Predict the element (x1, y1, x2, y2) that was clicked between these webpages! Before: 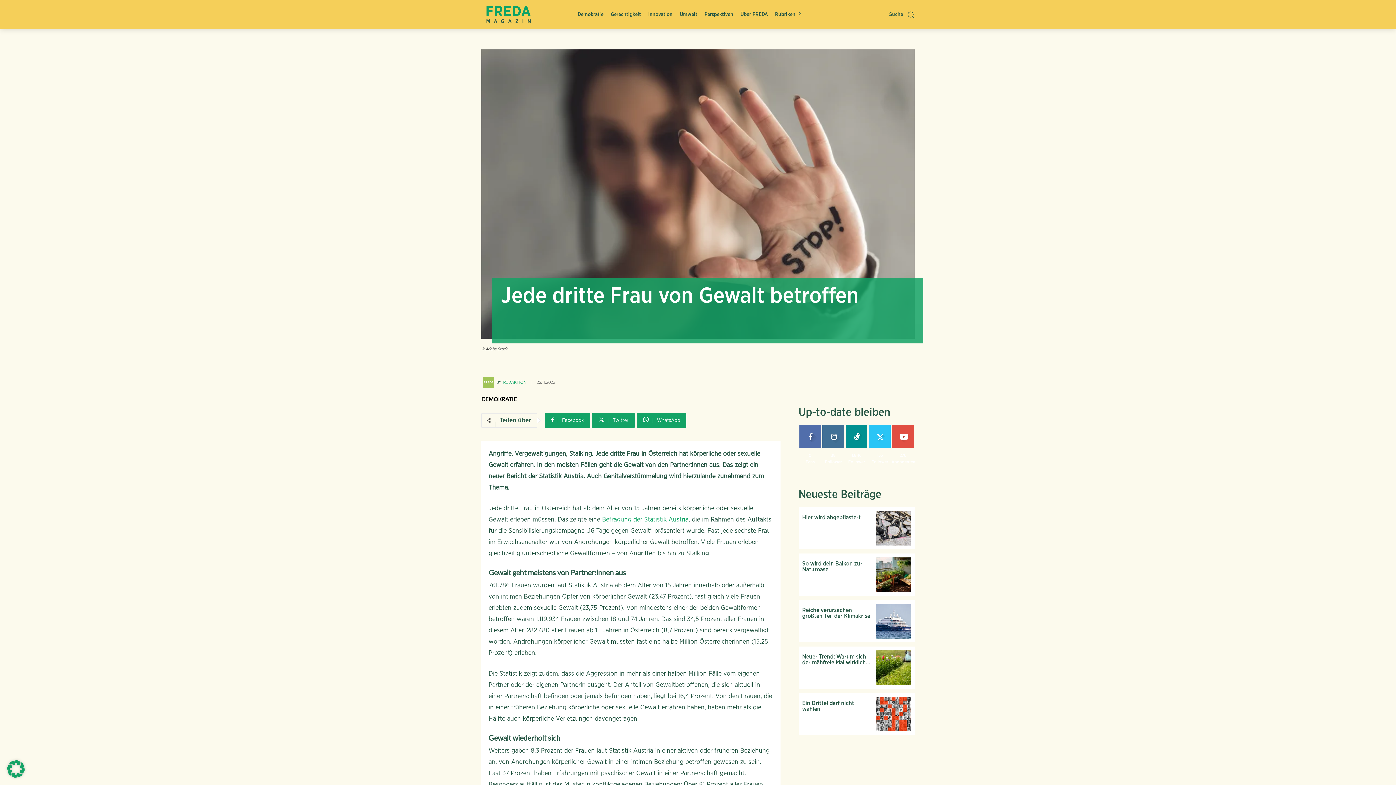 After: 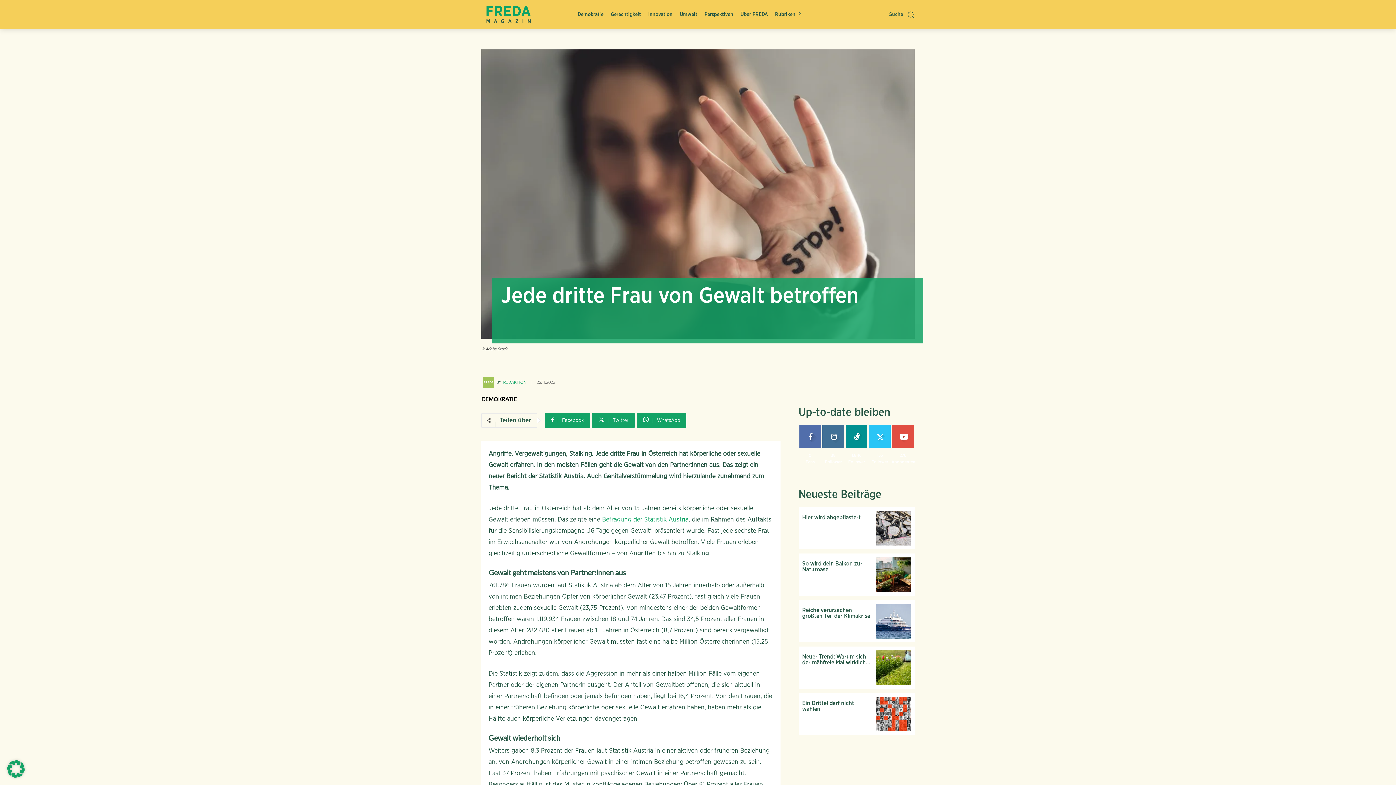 Action: label: ABONNIEREN bbox: (891, 426, 915, 430)